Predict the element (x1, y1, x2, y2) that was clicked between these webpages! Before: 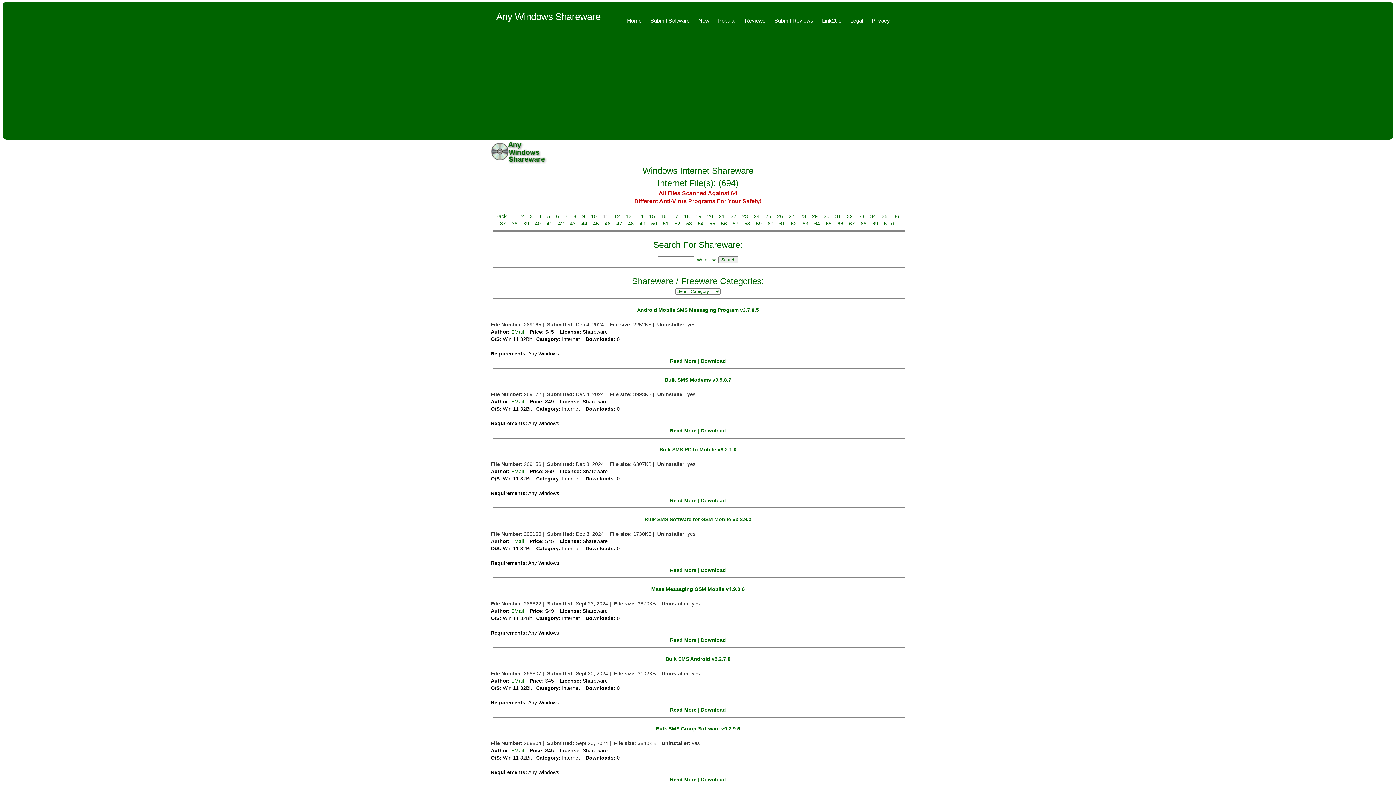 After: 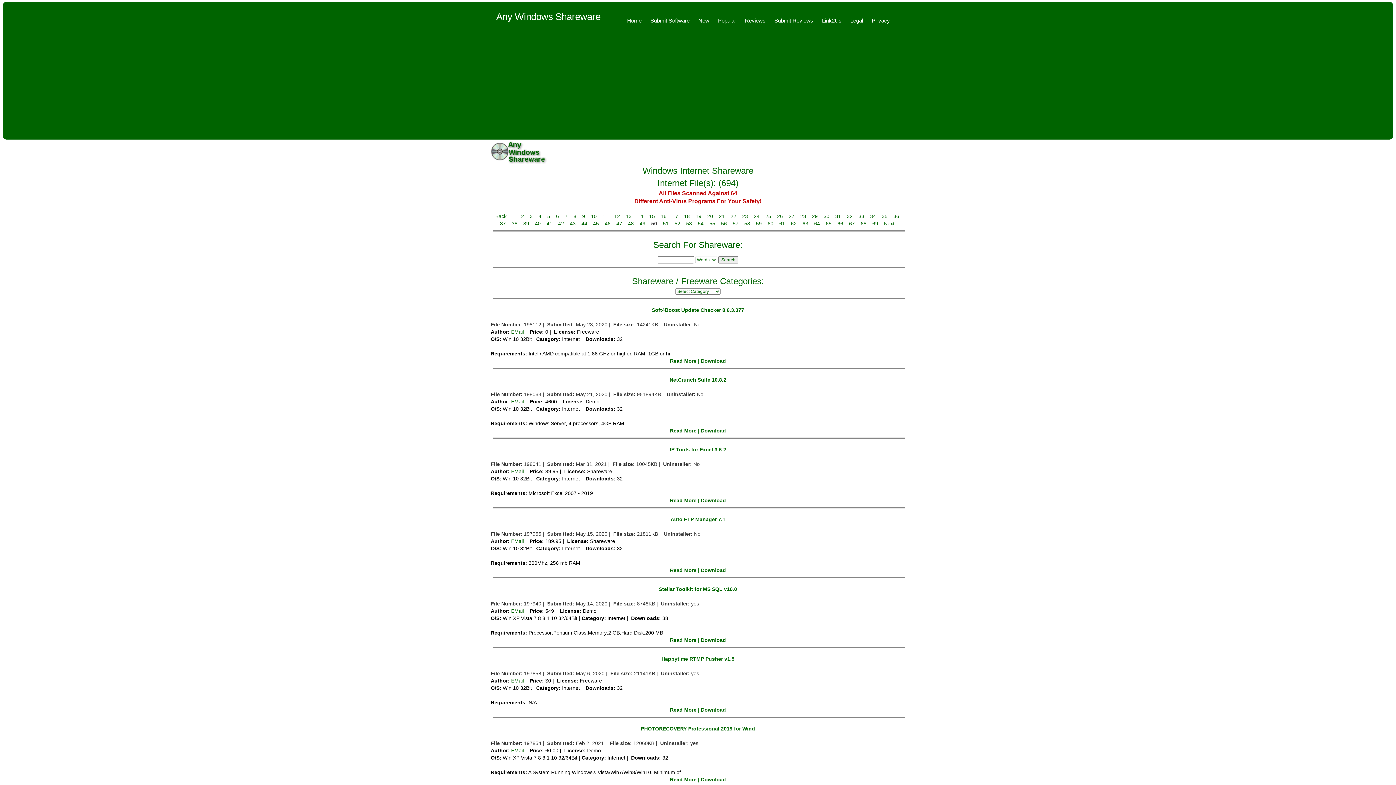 Action: bbox: (651, 220, 657, 226) label: 50